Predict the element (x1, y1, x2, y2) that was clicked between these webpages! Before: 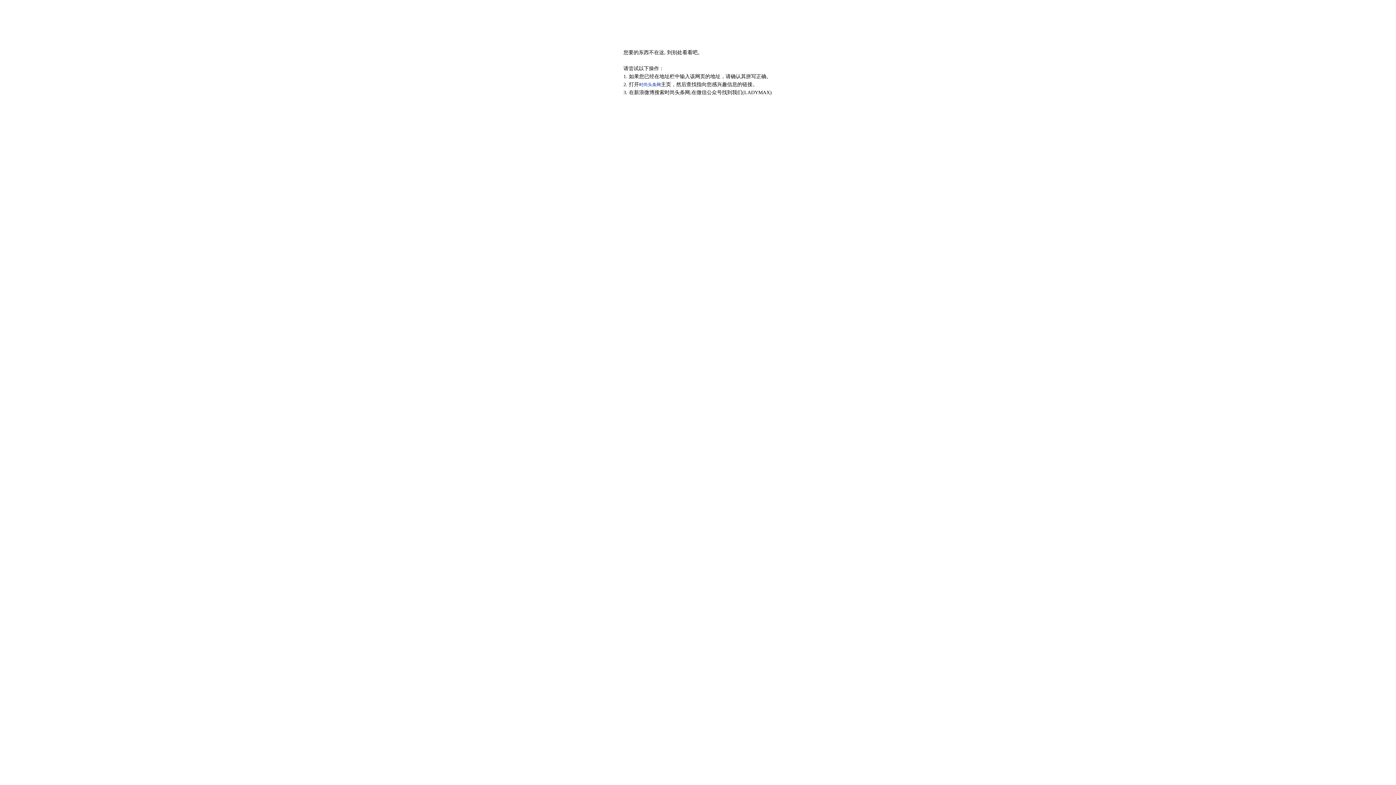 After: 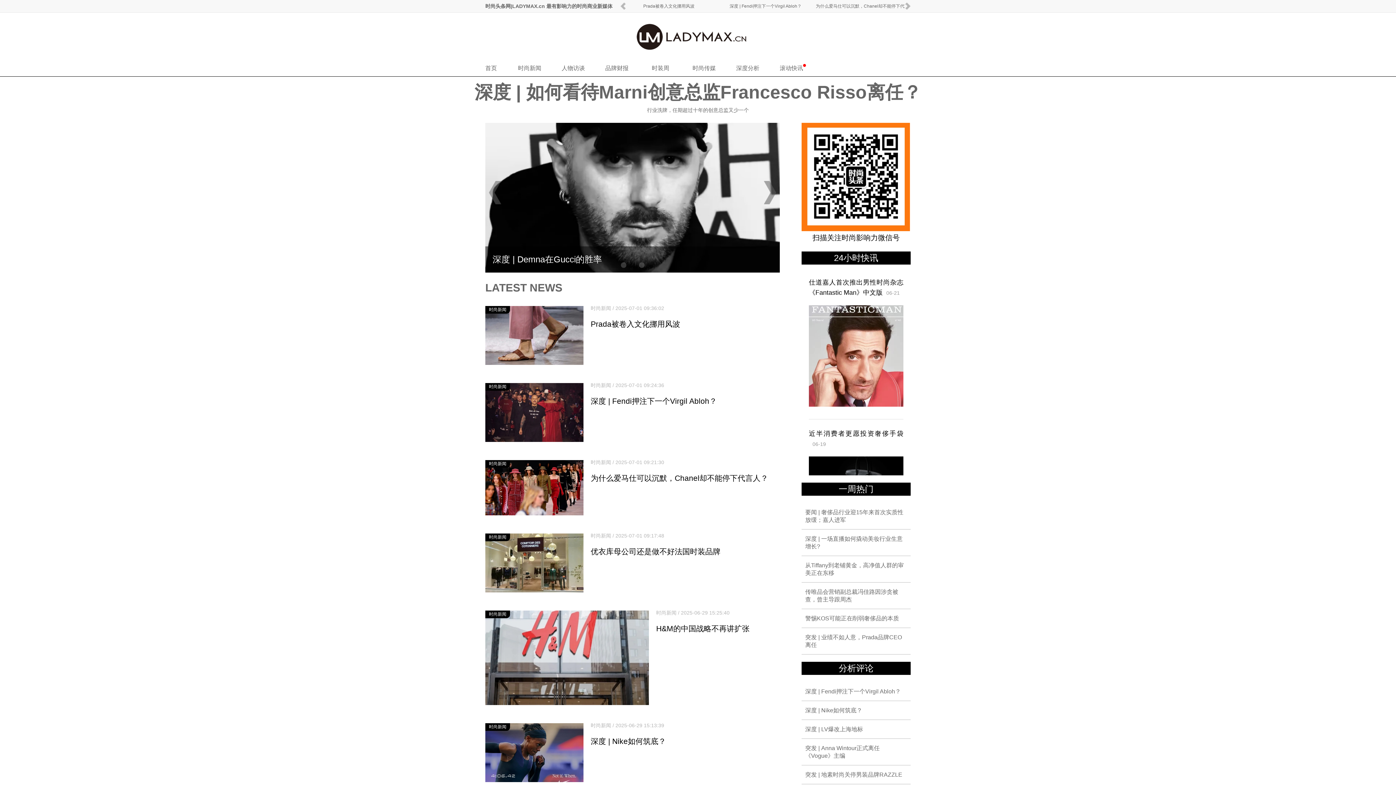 Action: label: 时尚头条网 bbox: (639, 82, 661, 87)